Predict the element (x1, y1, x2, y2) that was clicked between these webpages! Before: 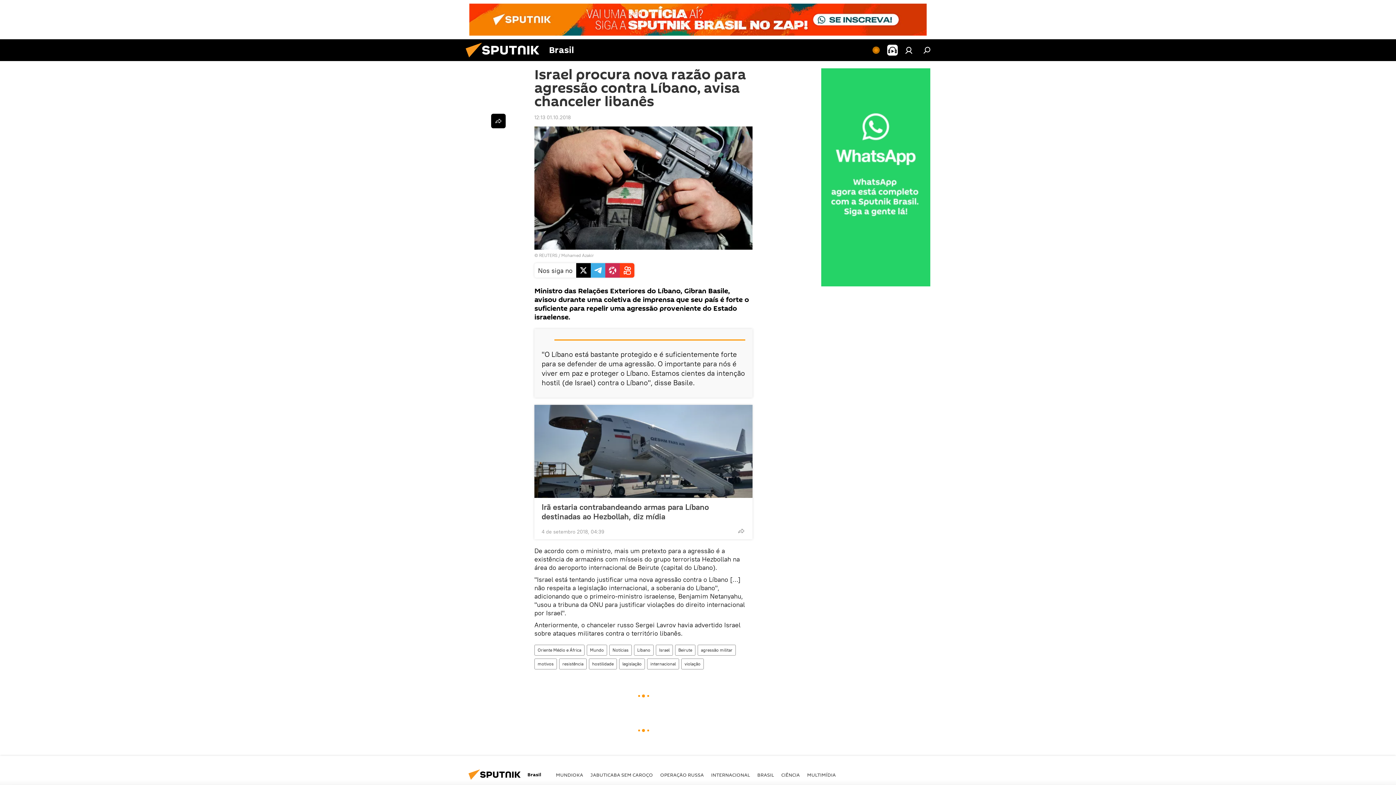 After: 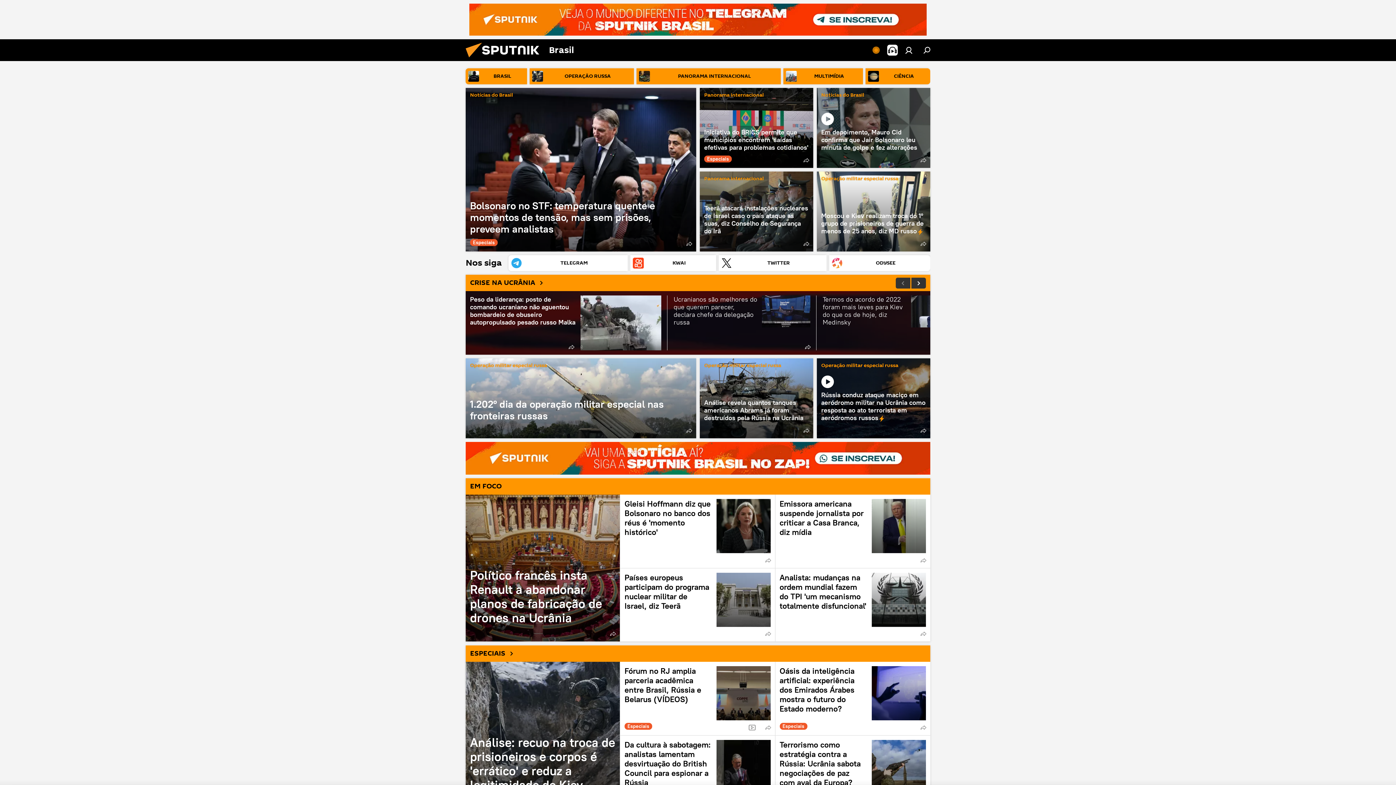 Action: bbox: (461, 56, 549, 62)